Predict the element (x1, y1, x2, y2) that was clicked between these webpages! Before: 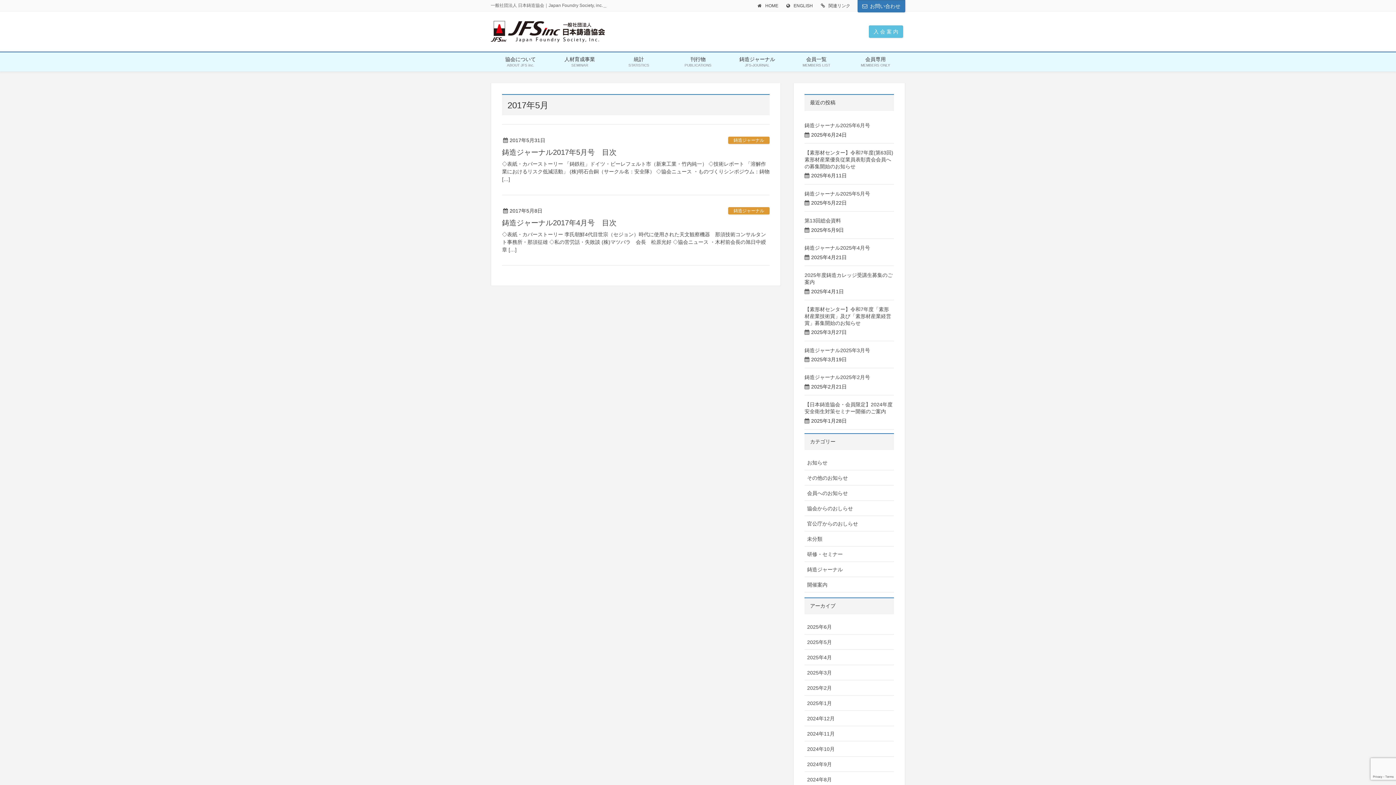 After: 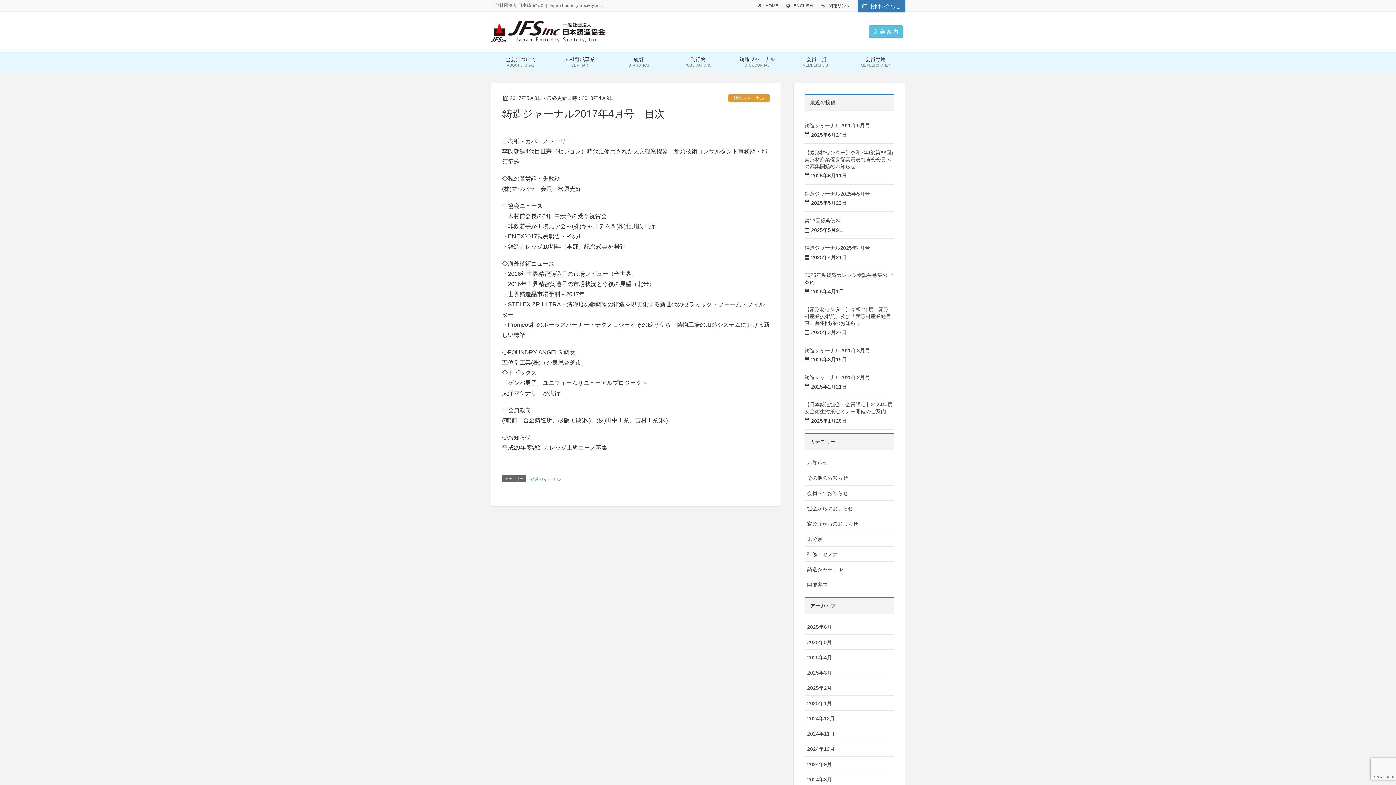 Action: label: ◇表紙・カバーストーリー 李氏朝鮮4代目世宗（セジョン）時代に使用された天文観察機器　那須技術コンサルタント事務所・那須征雄 ◇私の苦労話・失敗談 (株)マツバラ　会長　松原光好 ◇協会ニュース ・木村前会長の旭日中綬章 […] bbox: (502, 230, 769, 253)